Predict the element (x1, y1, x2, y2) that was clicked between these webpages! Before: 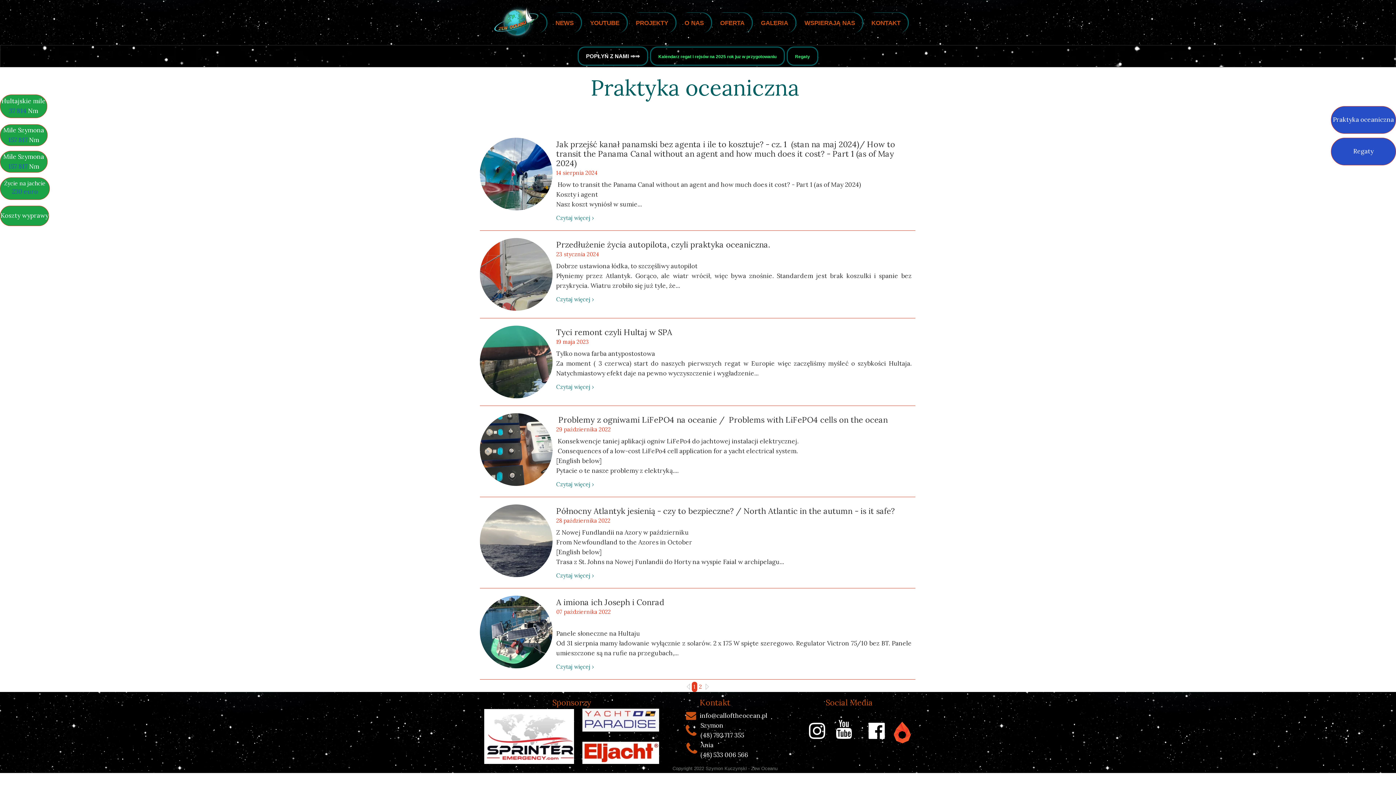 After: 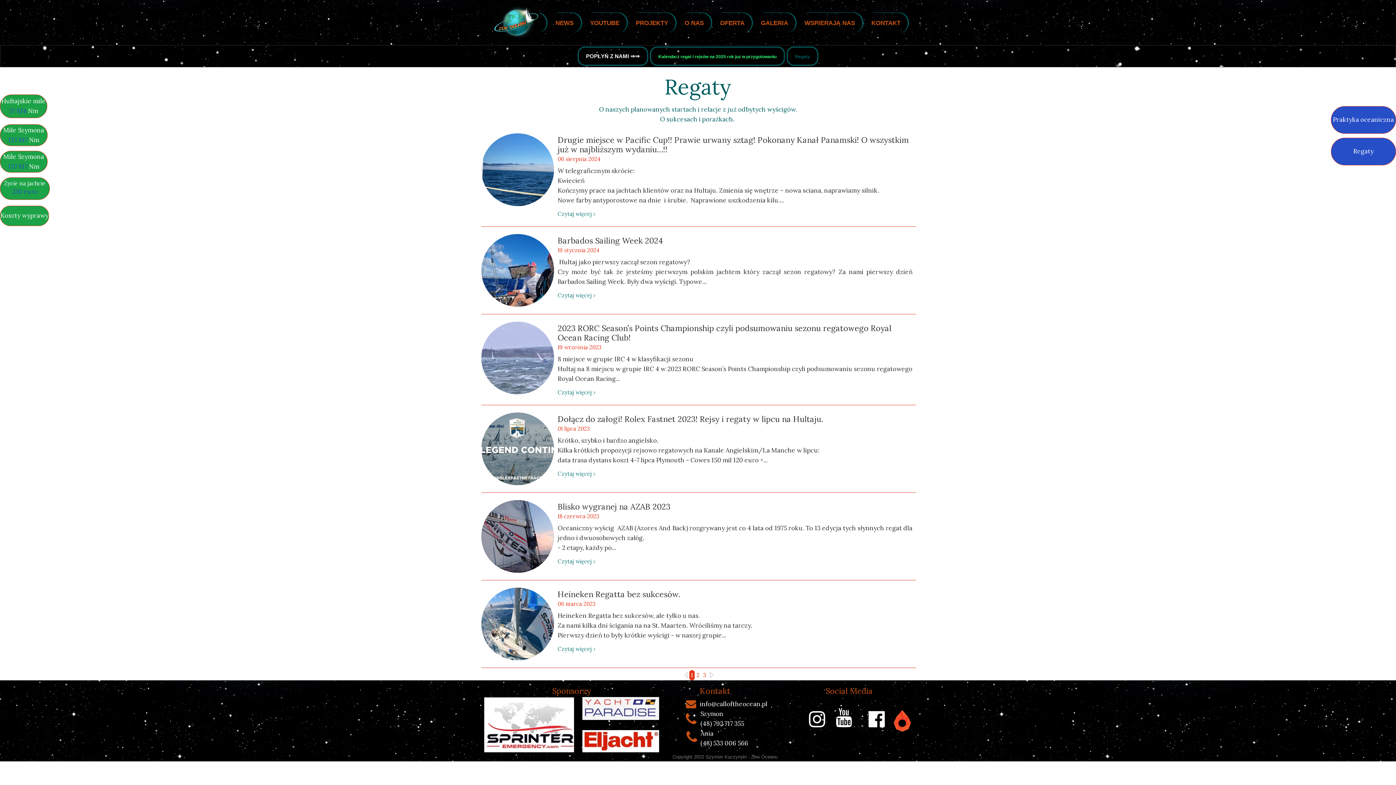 Action: bbox: (1331, 138, 1396, 165) label: Regaty